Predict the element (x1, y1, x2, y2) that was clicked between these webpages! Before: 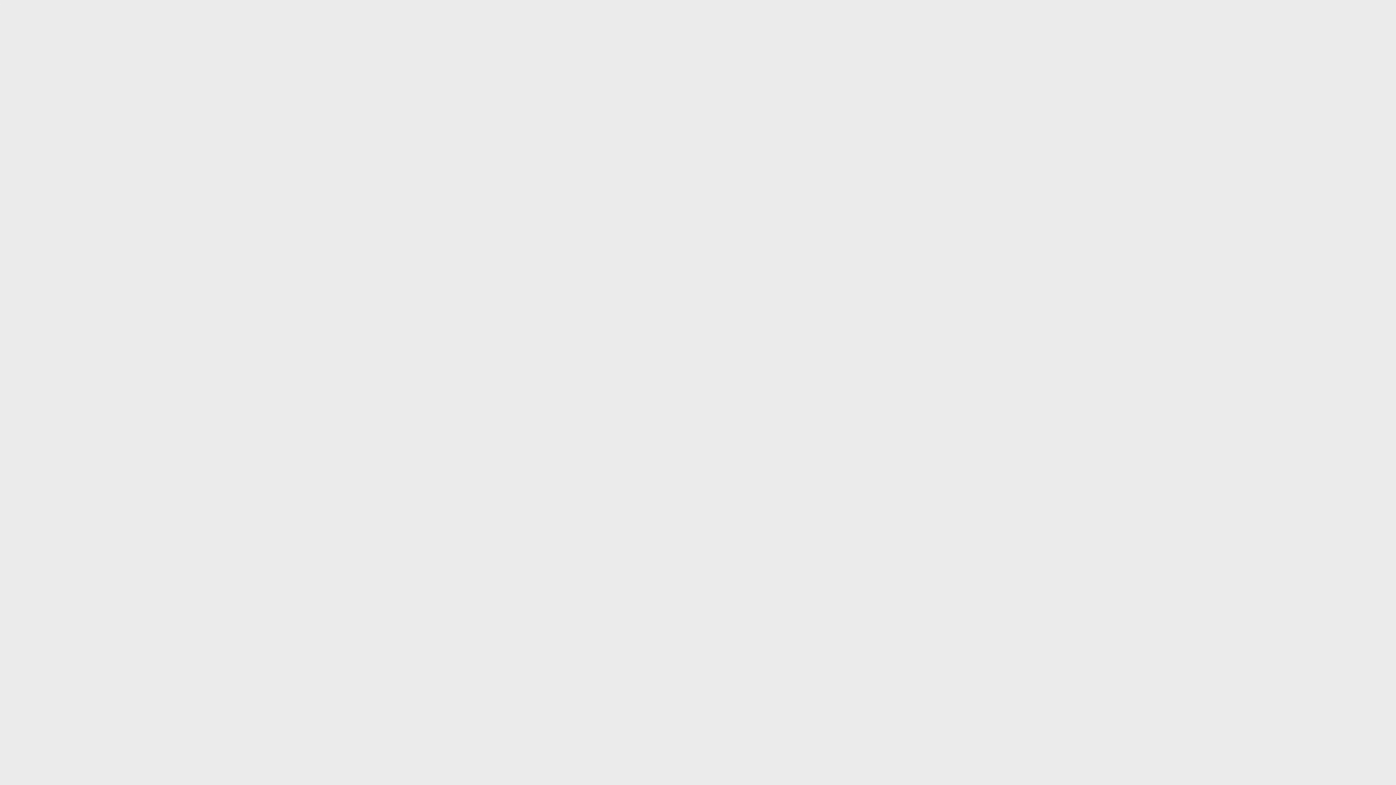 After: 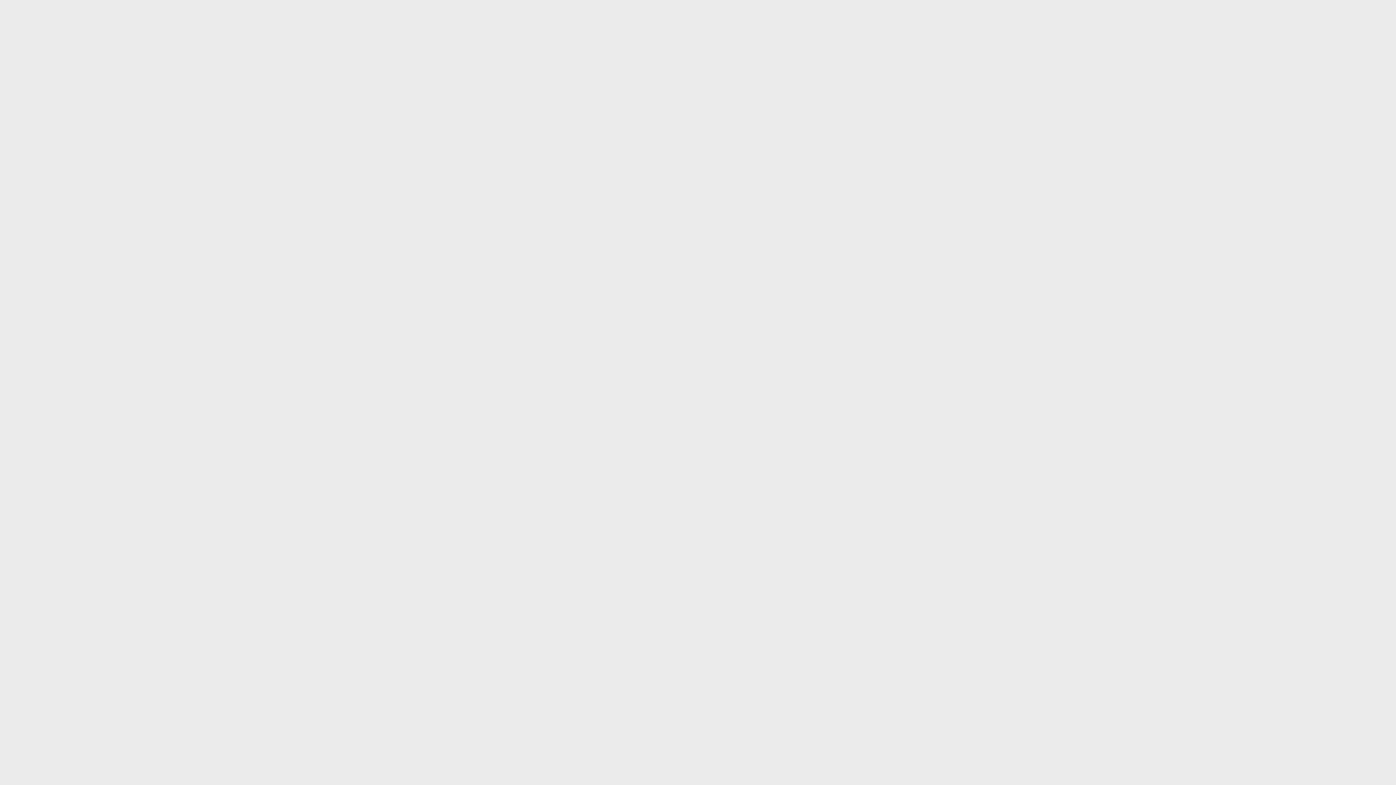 Action: bbox: (0, 1, 0, 7)